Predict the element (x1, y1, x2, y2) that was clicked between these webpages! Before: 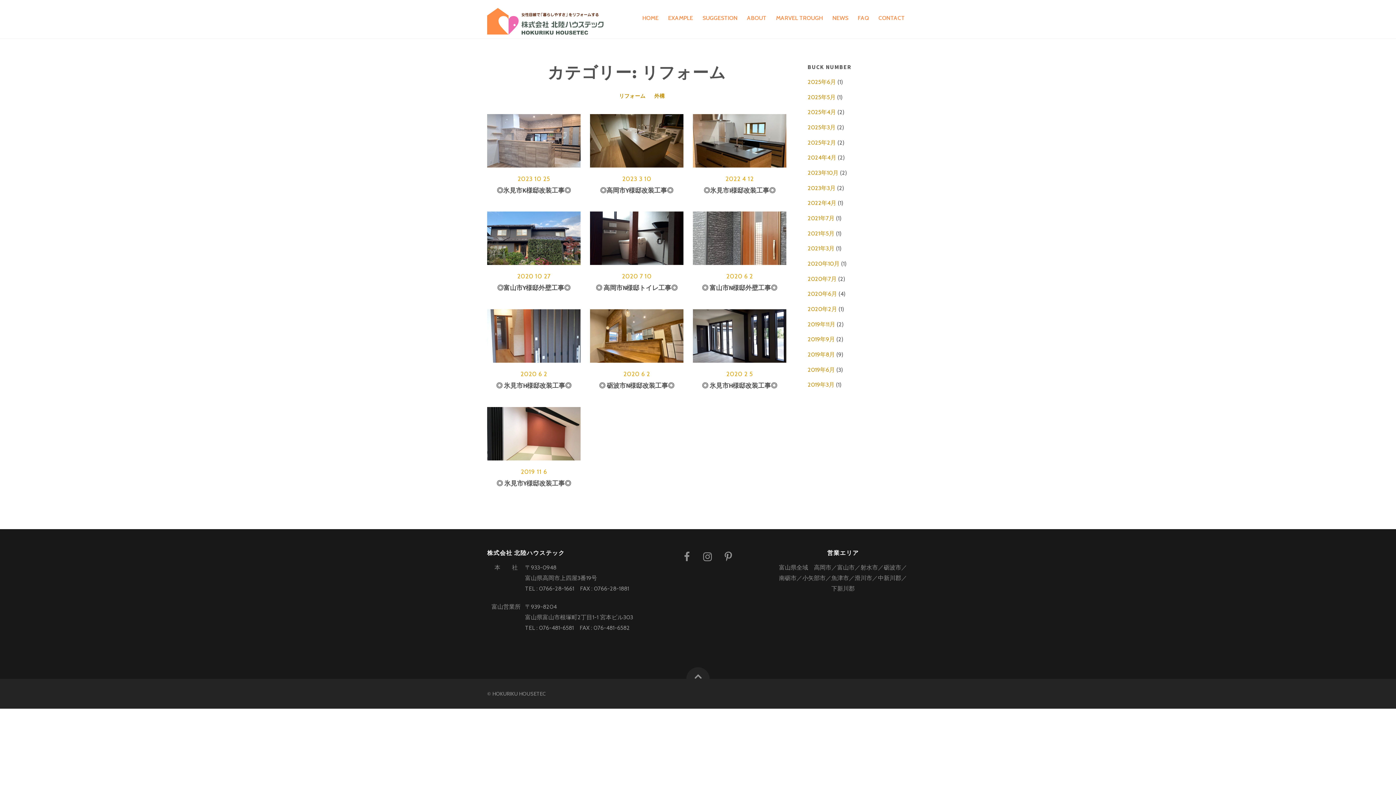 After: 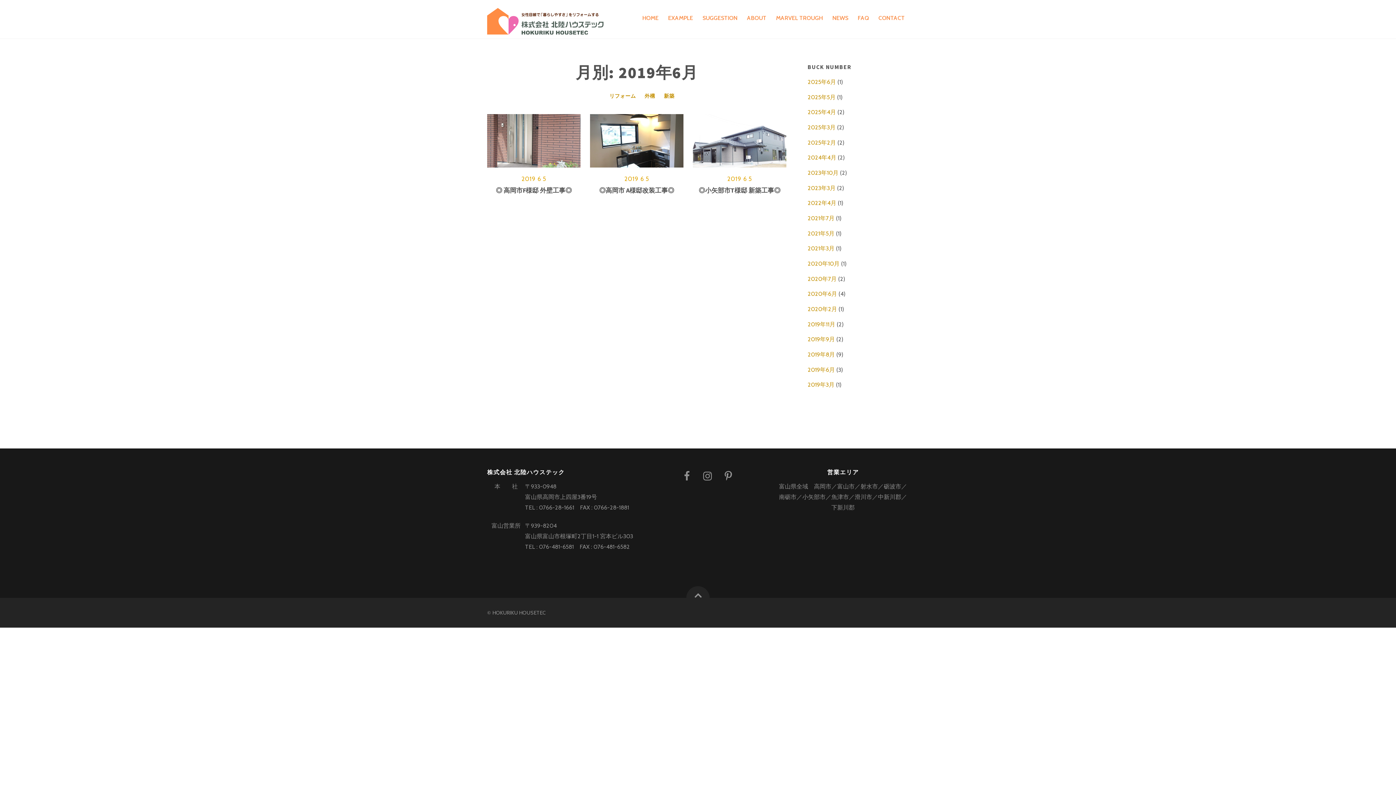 Action: label: 2019年6月 bbox: (807, 366, 835, 373)